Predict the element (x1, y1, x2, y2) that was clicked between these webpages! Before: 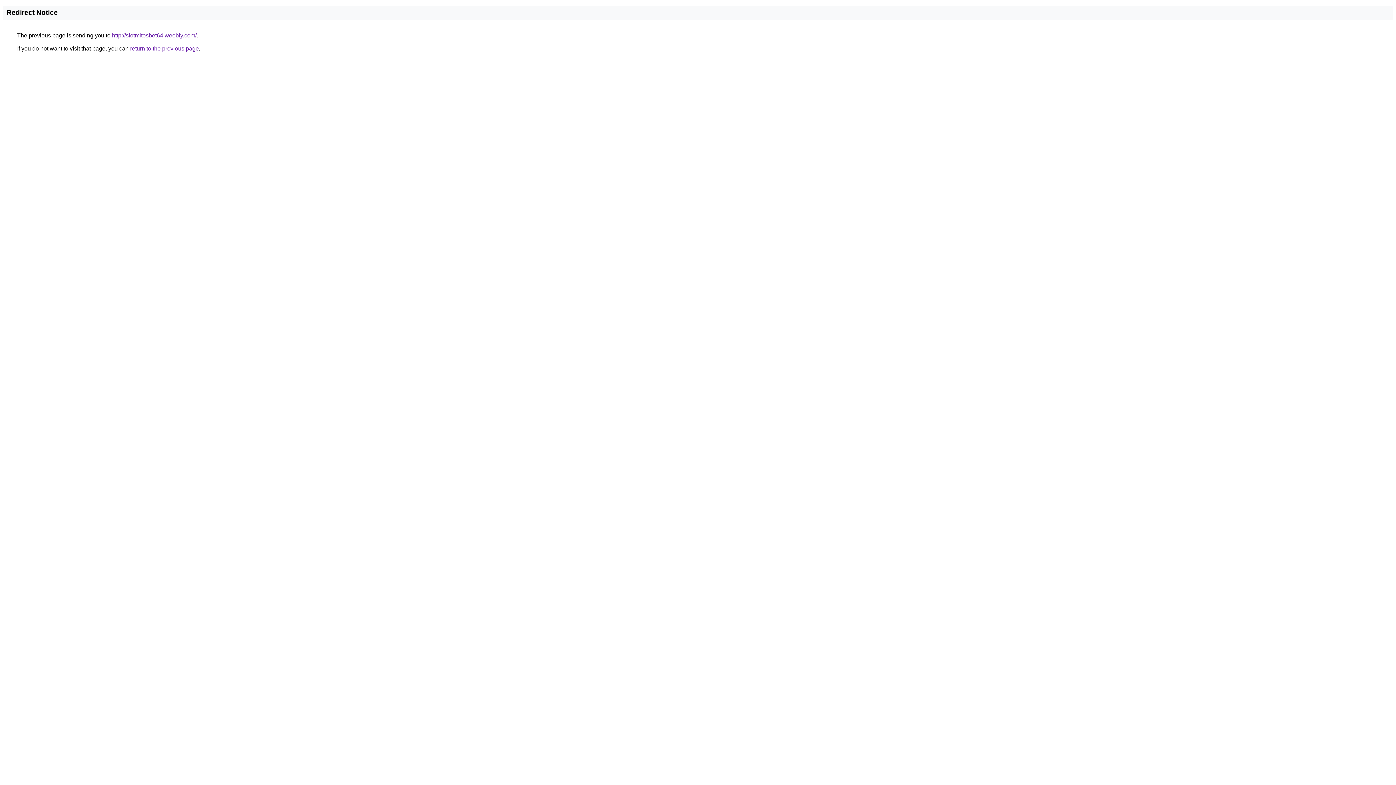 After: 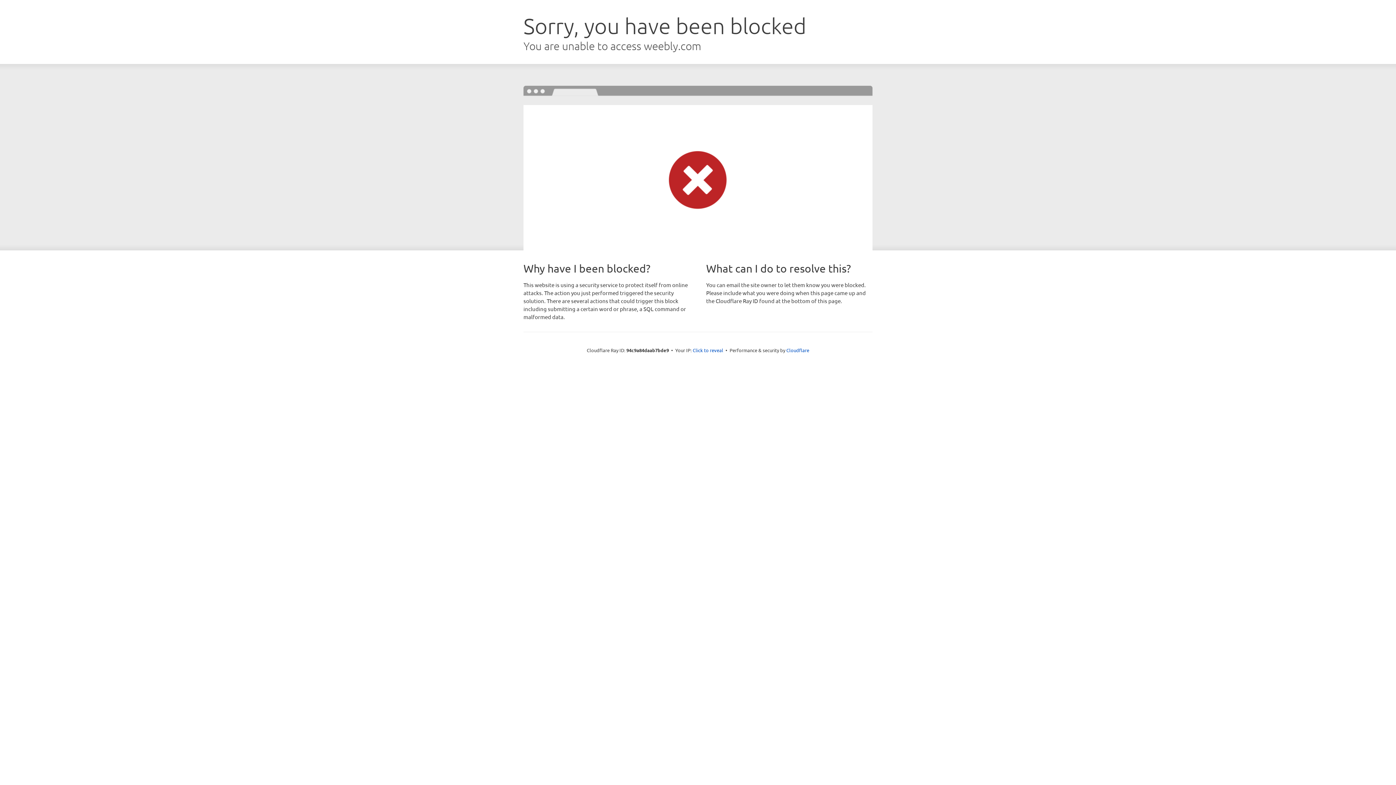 Action: label: http://slotmitosbet64.weebly.com/ bbox: (112, 32, 196, 38)